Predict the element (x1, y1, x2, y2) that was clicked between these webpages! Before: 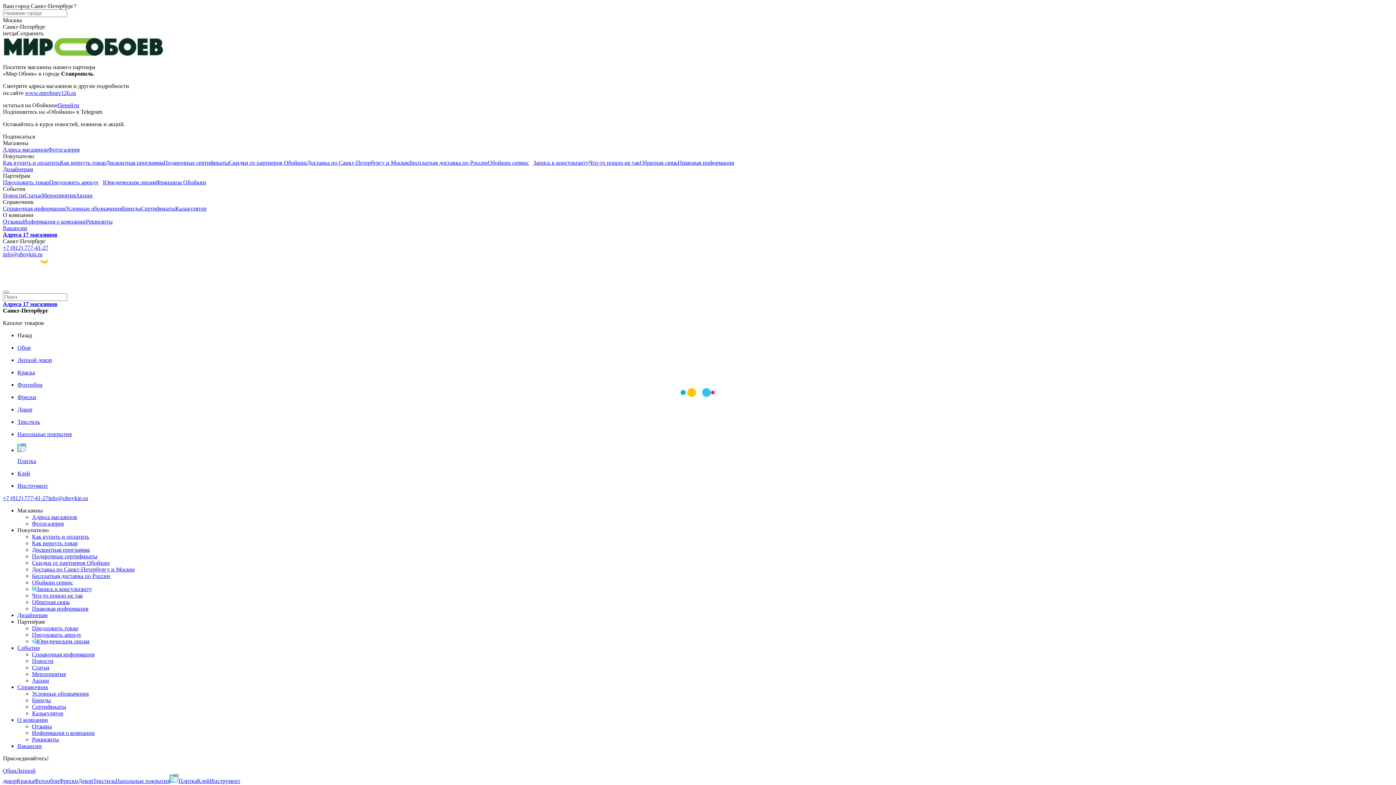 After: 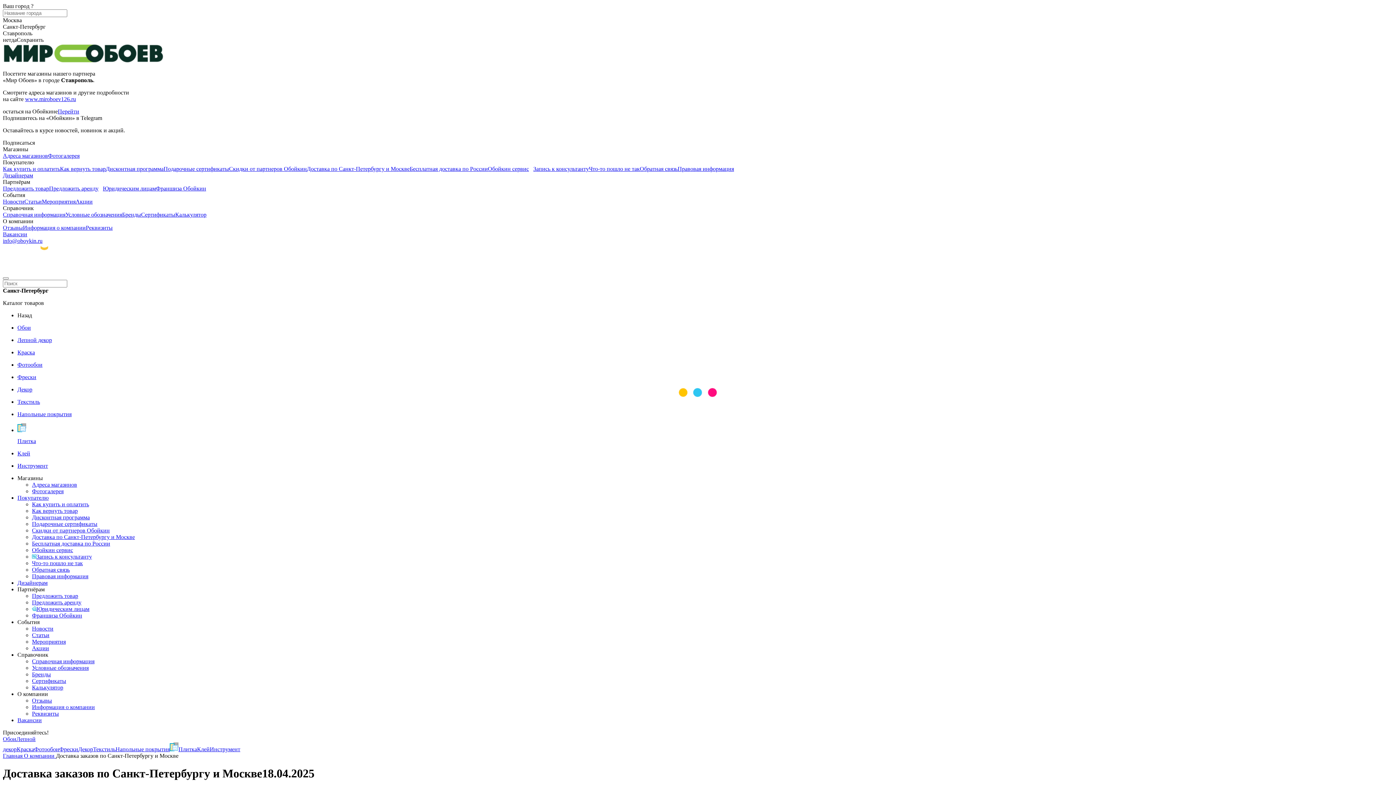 Action: bbox: (32, 566, 134, 572) label: Доставка по Санкт-Петербургу и Москве